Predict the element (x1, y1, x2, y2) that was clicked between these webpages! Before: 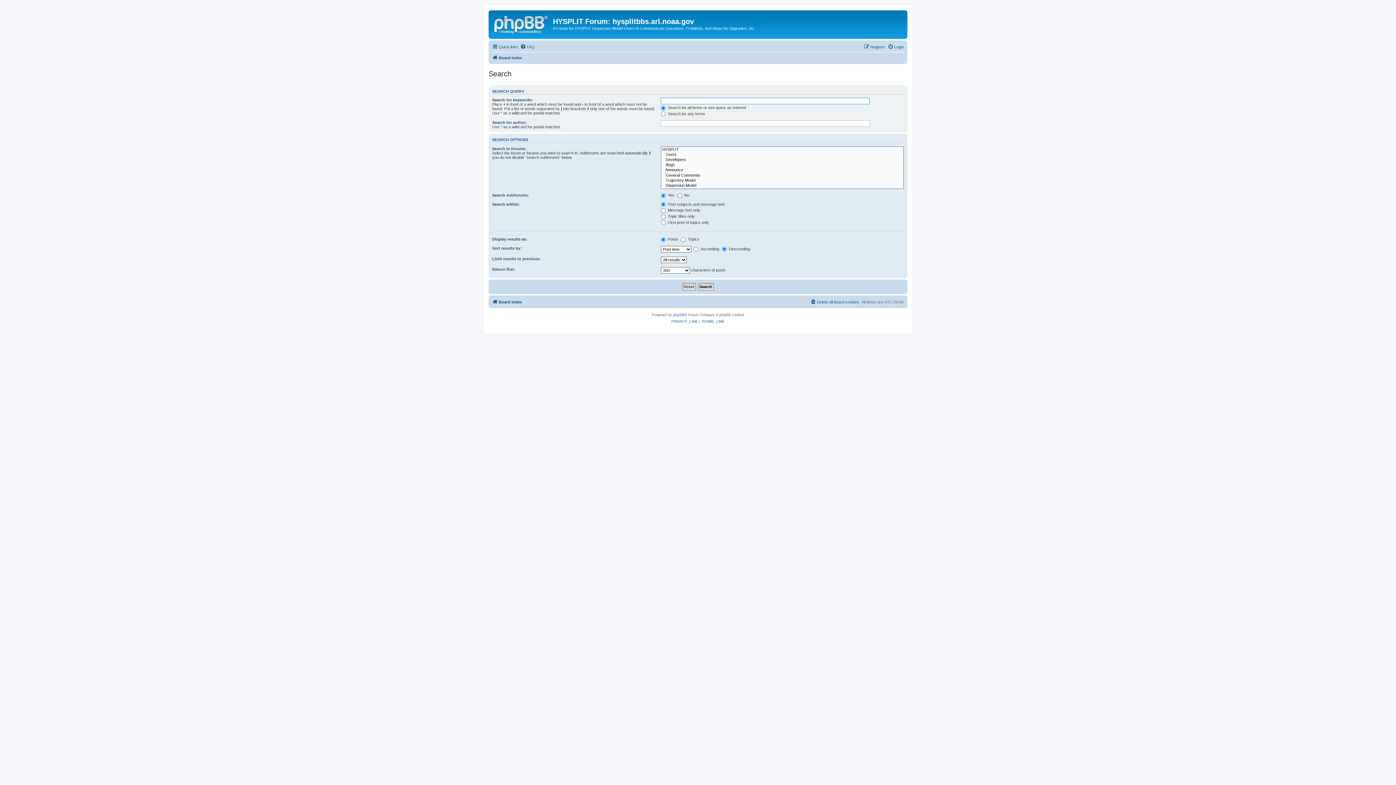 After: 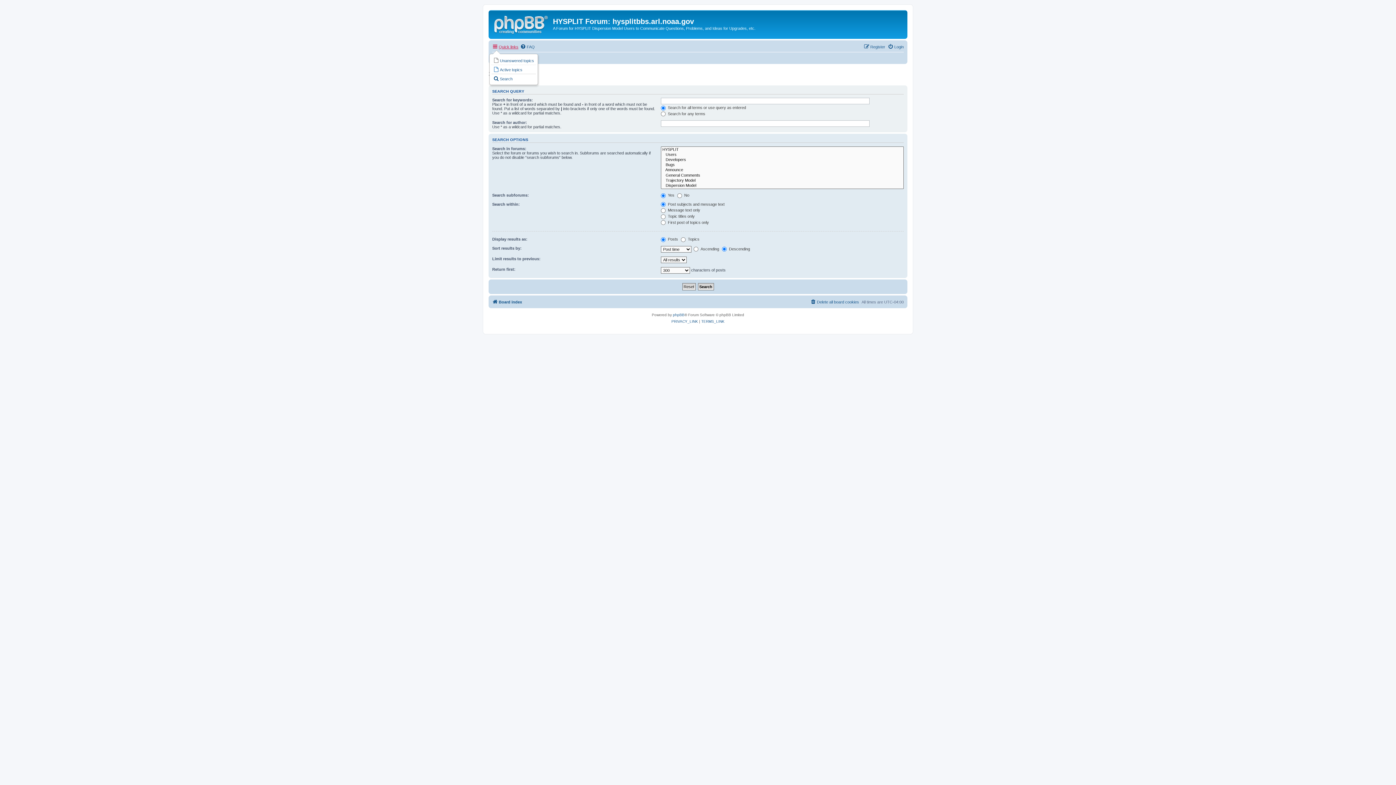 Action: bbox: (492, 42, 518, 51) label: Quick links